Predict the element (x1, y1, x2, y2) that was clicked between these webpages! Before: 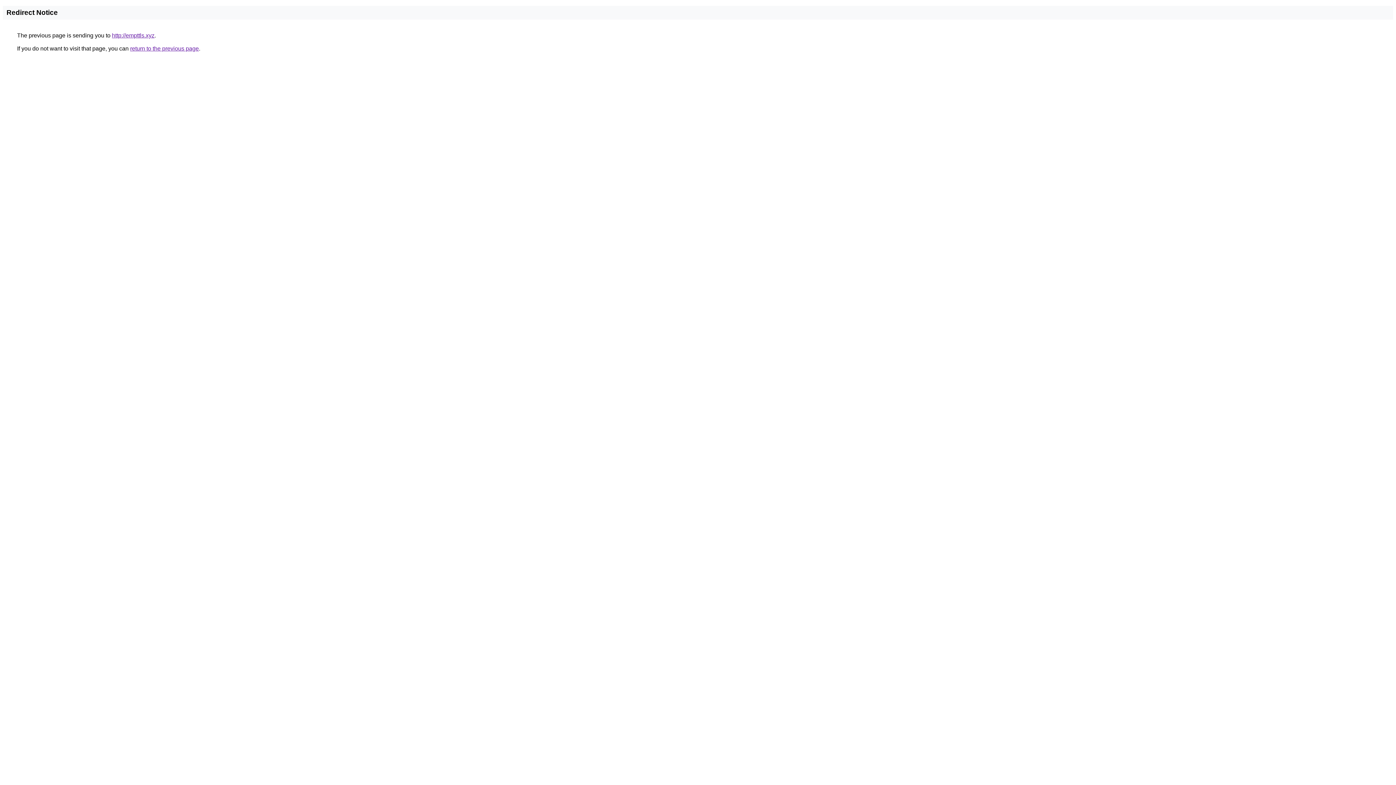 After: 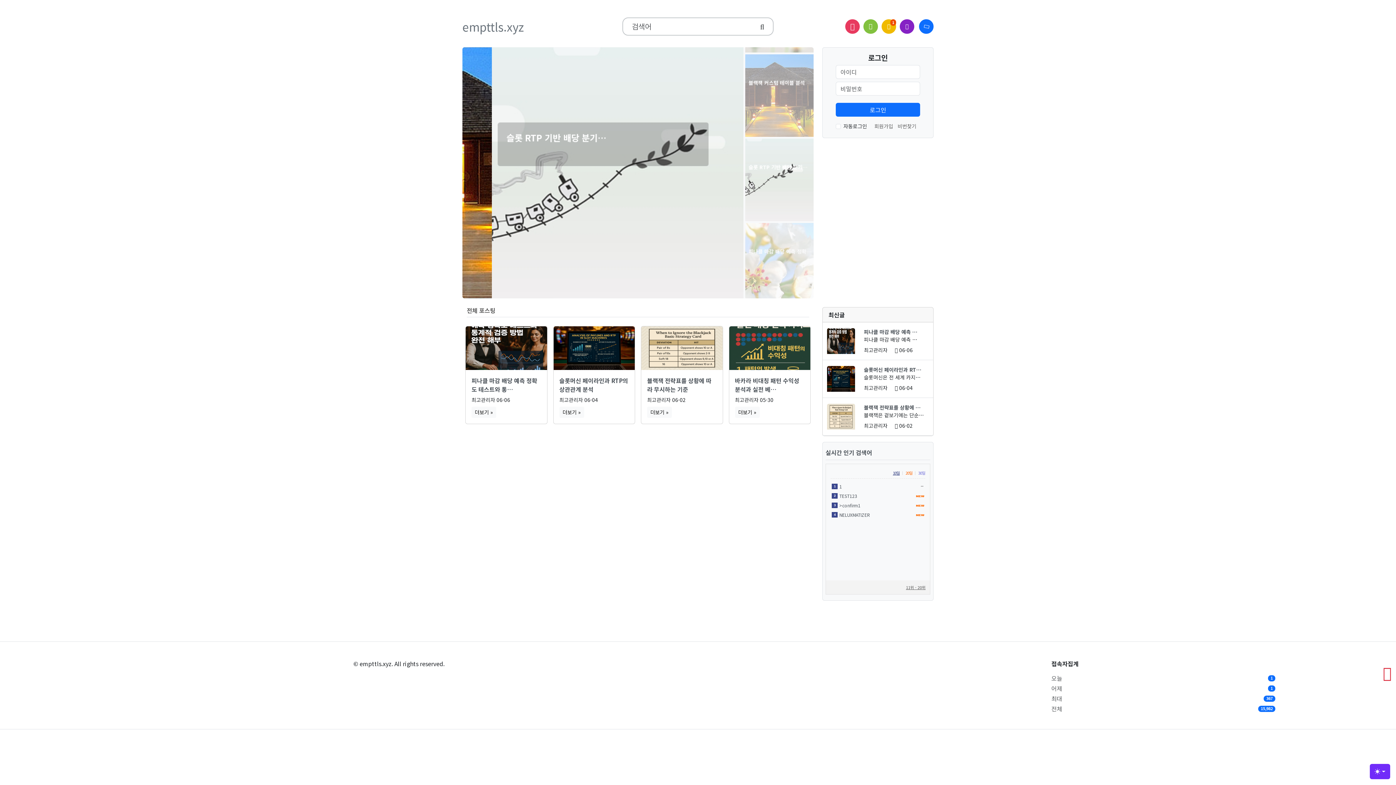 Action: bbox: (112, 32, 154, 38) label: http://empttls.xyz